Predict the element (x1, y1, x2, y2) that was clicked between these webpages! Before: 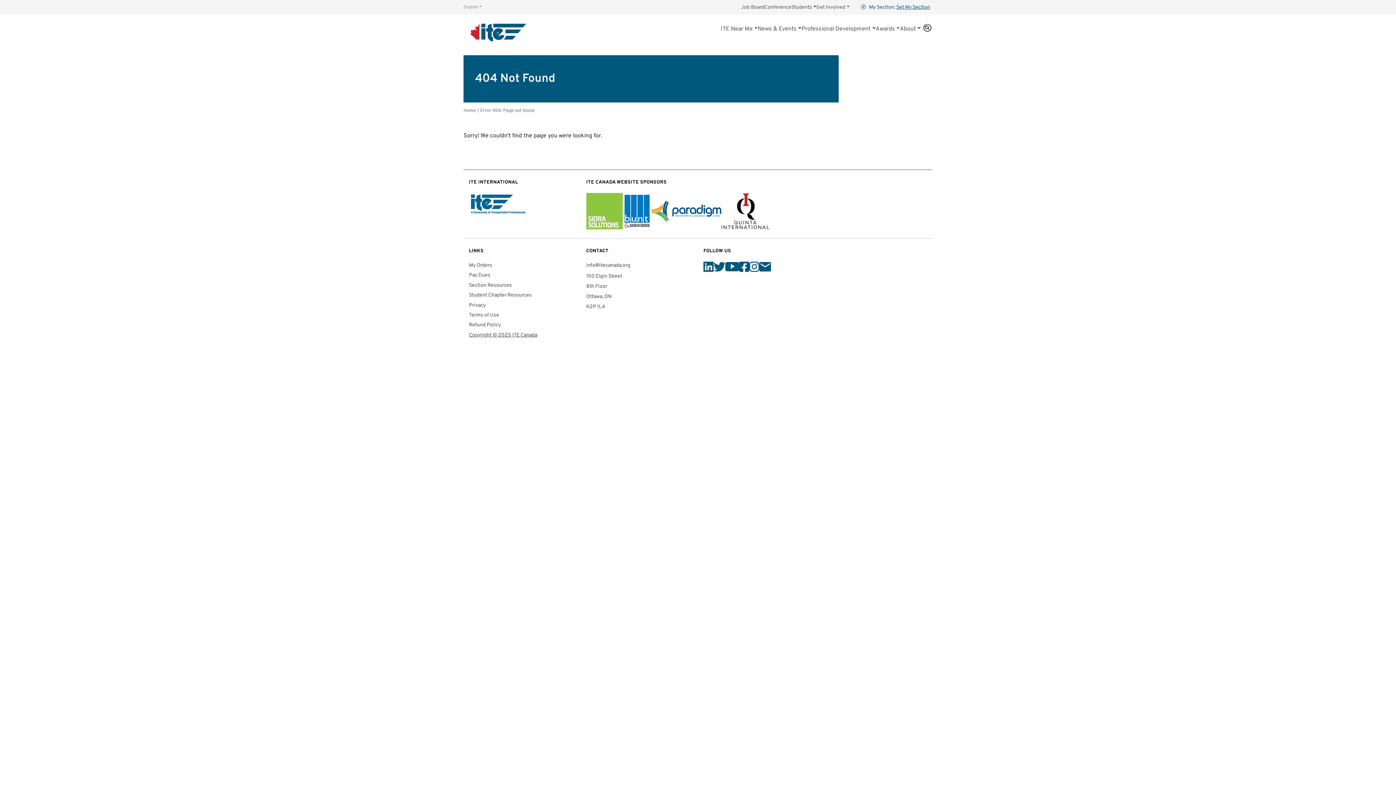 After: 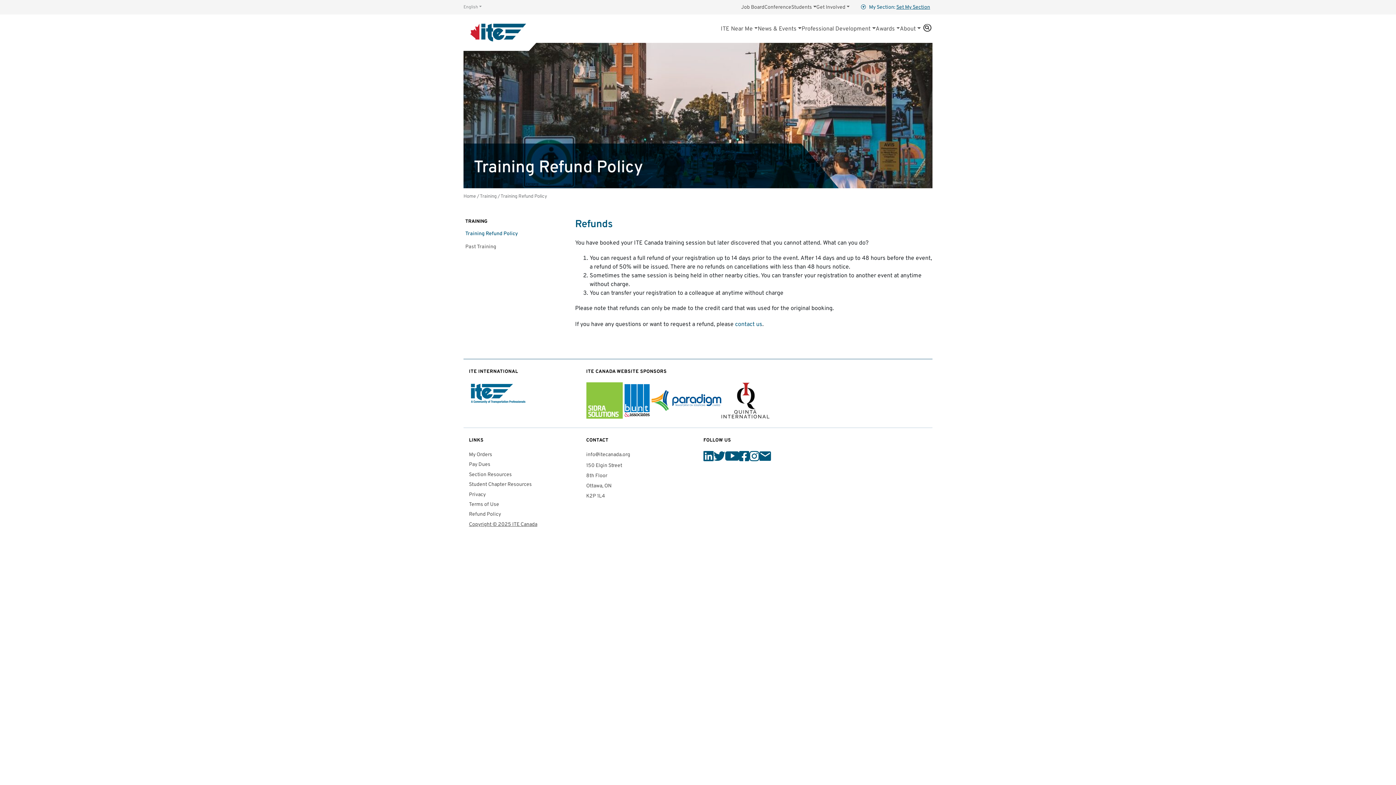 Action: bbox: (469, 321, 575, 329) label: Refund Policy